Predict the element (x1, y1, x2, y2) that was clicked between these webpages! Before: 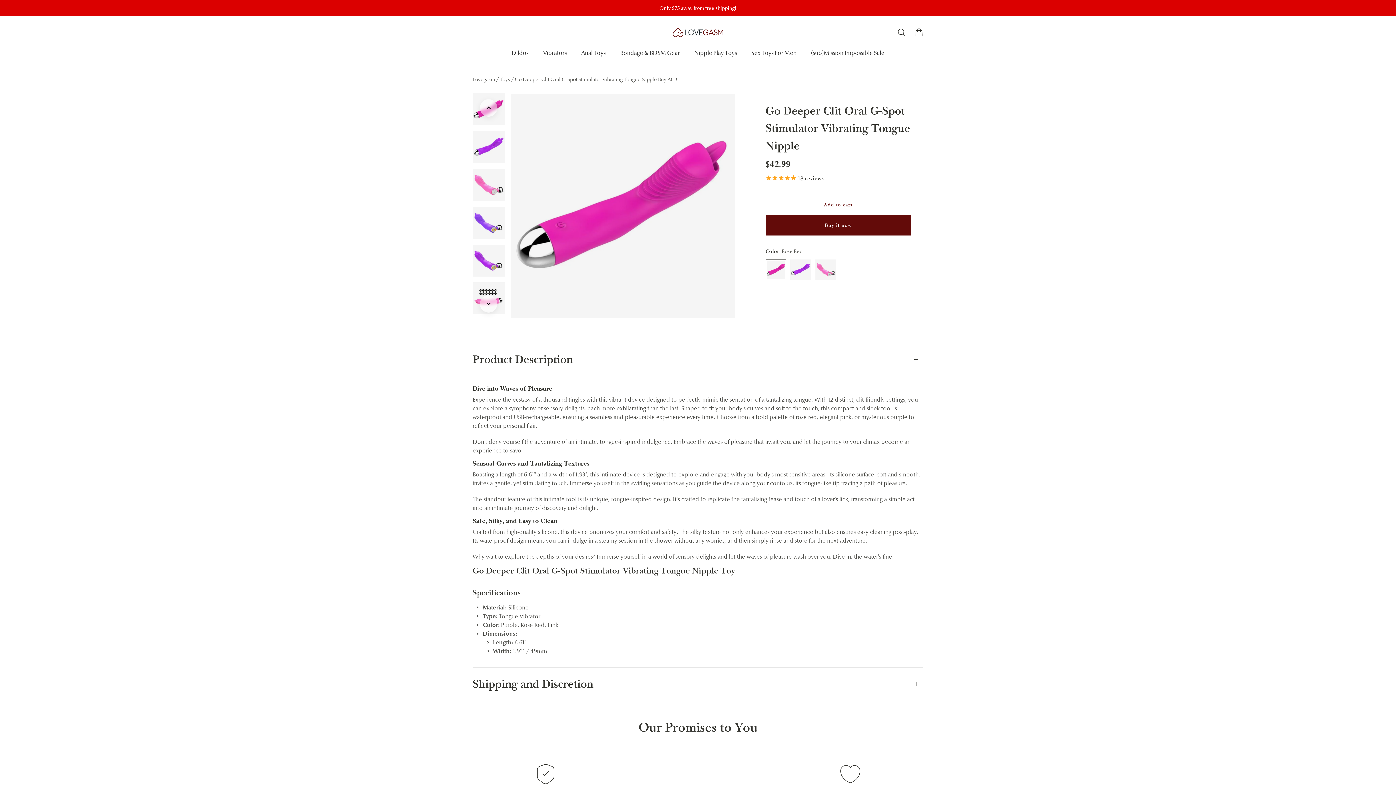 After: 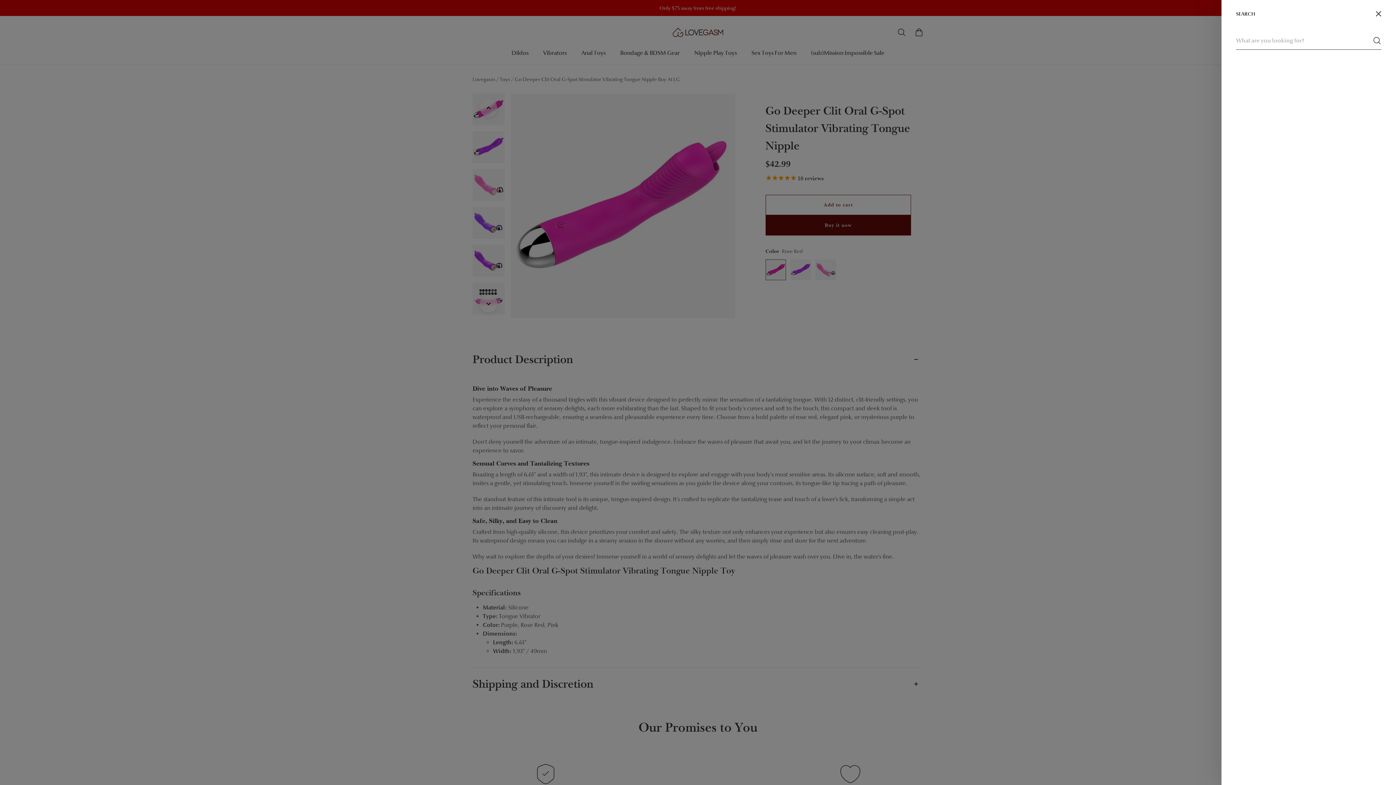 Action: label: Search drawer bbox: (893, 24, 910, 40)